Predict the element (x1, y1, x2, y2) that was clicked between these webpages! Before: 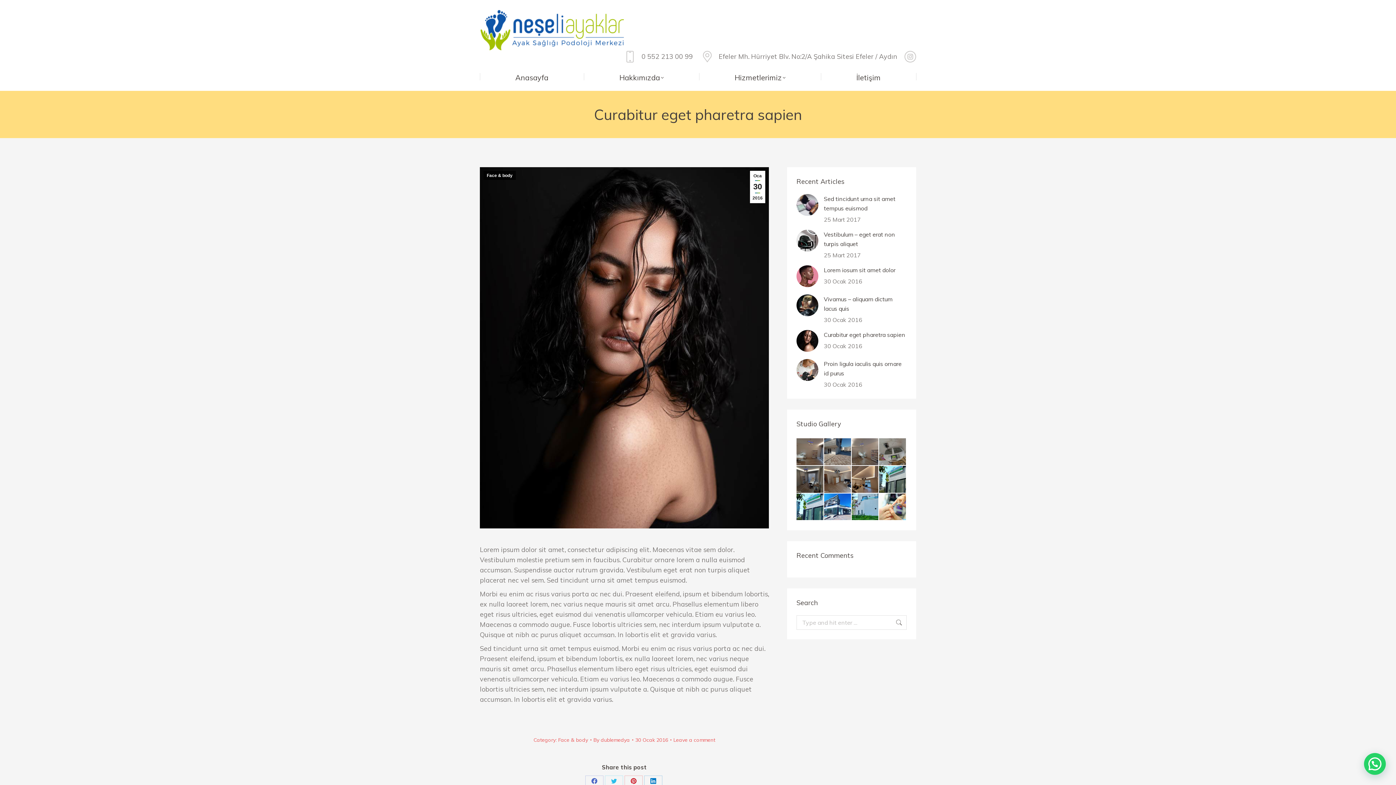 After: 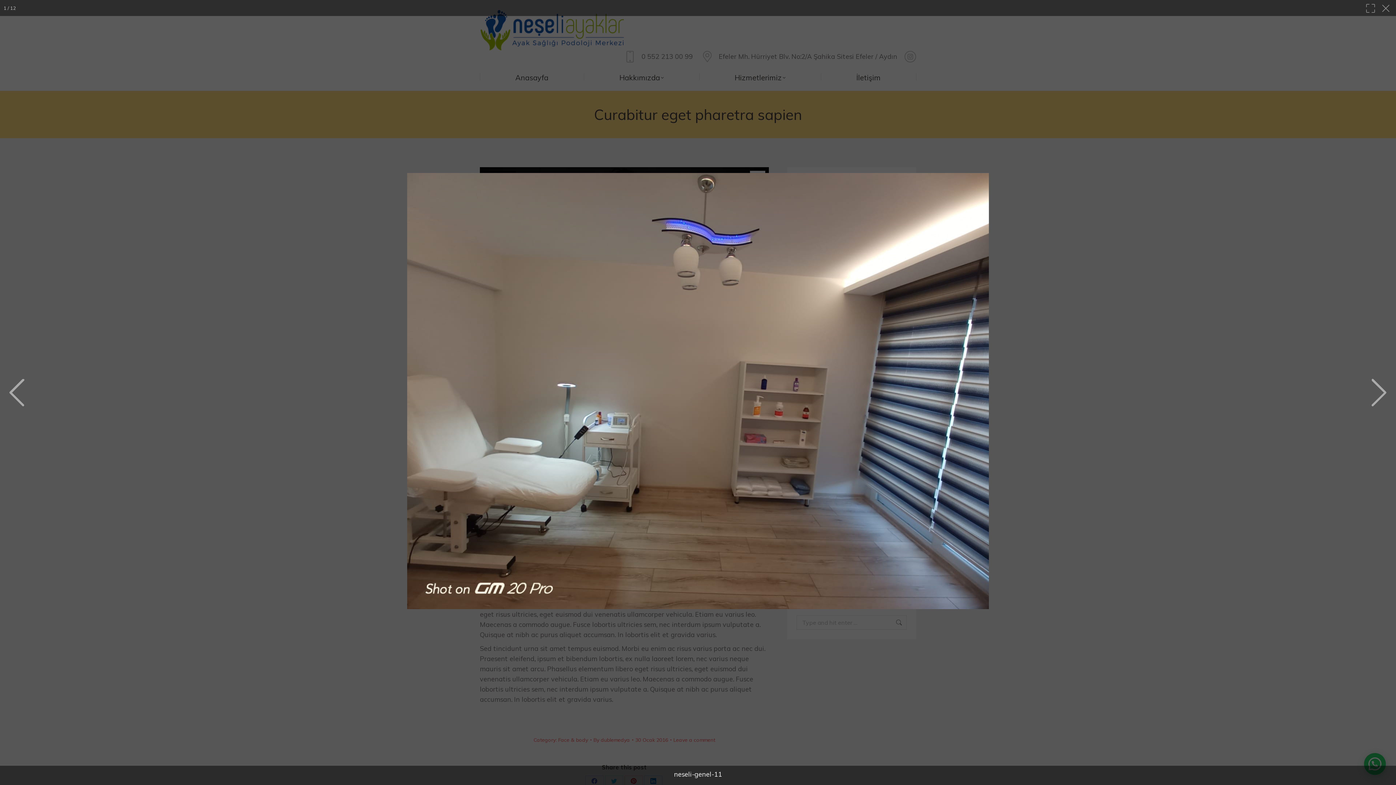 Action: bbox: (796, 438, 824, 466)